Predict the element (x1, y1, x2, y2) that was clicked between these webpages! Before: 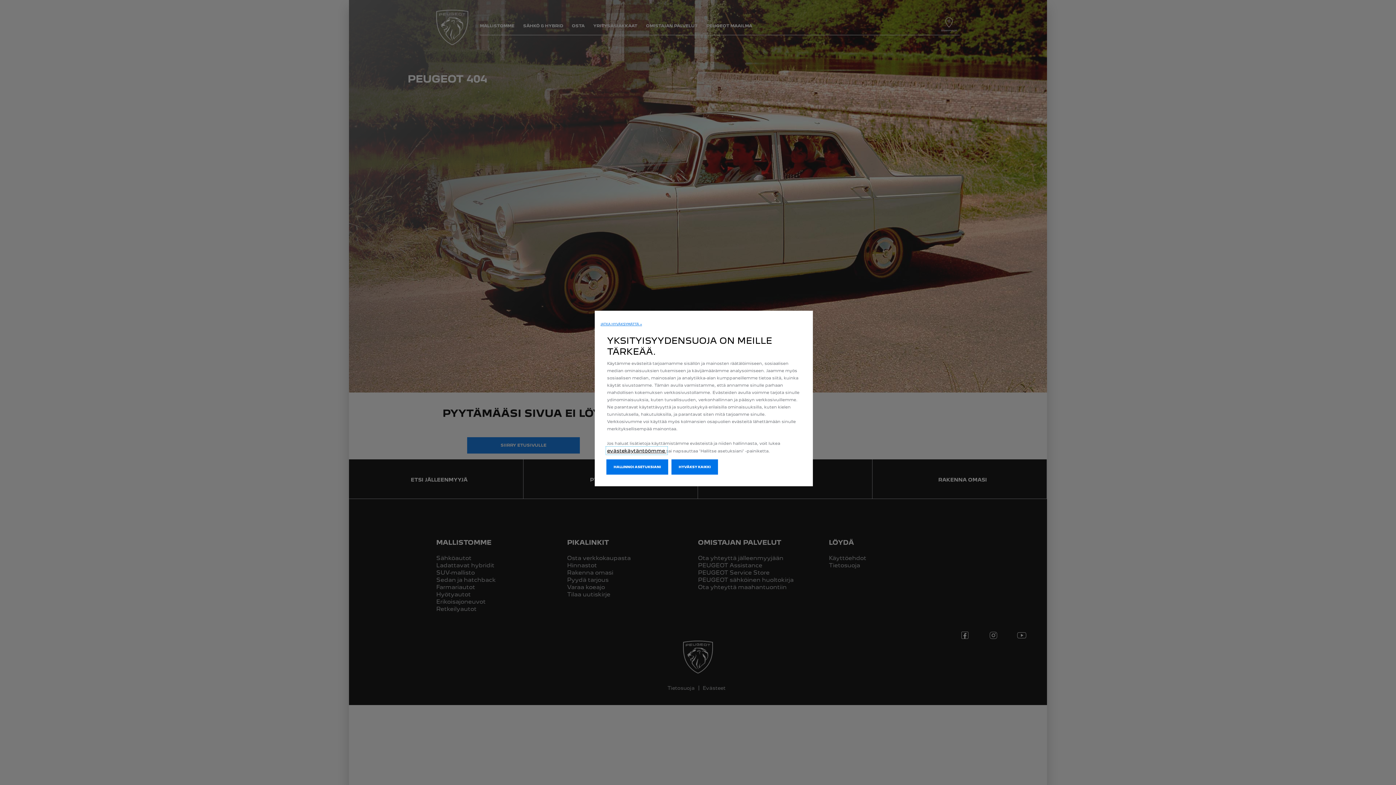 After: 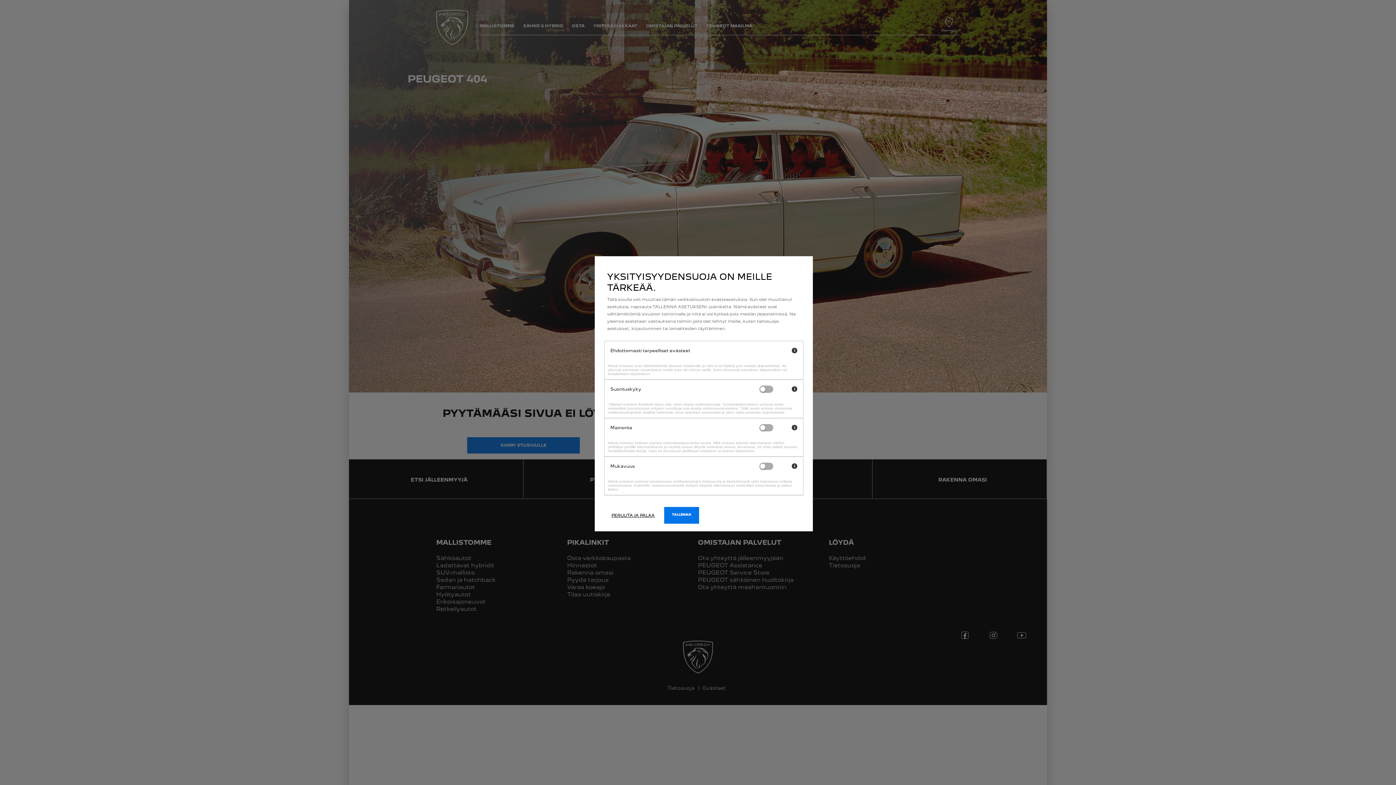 Action: bbox: (606, 459, 668, 474) label: HALLINNOI ASETUKSIANI